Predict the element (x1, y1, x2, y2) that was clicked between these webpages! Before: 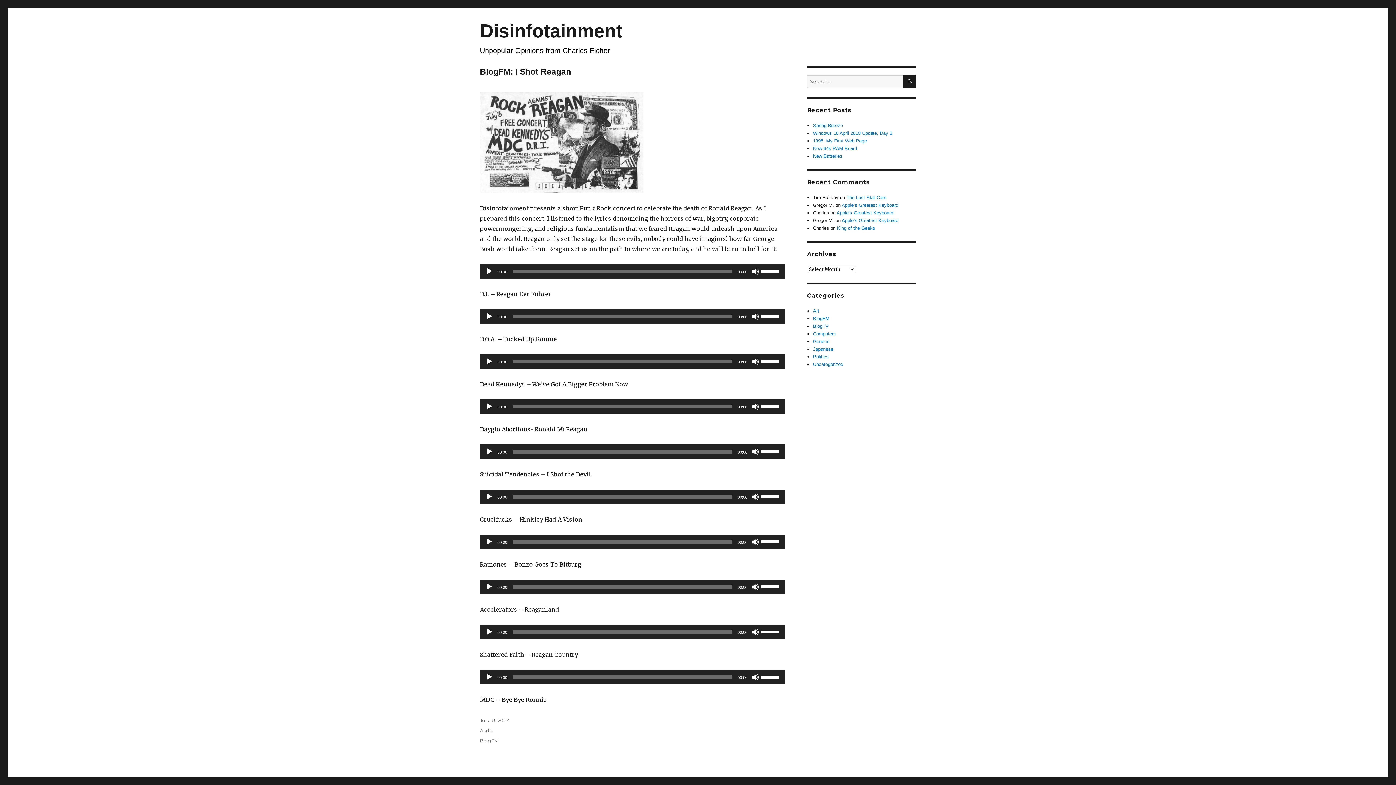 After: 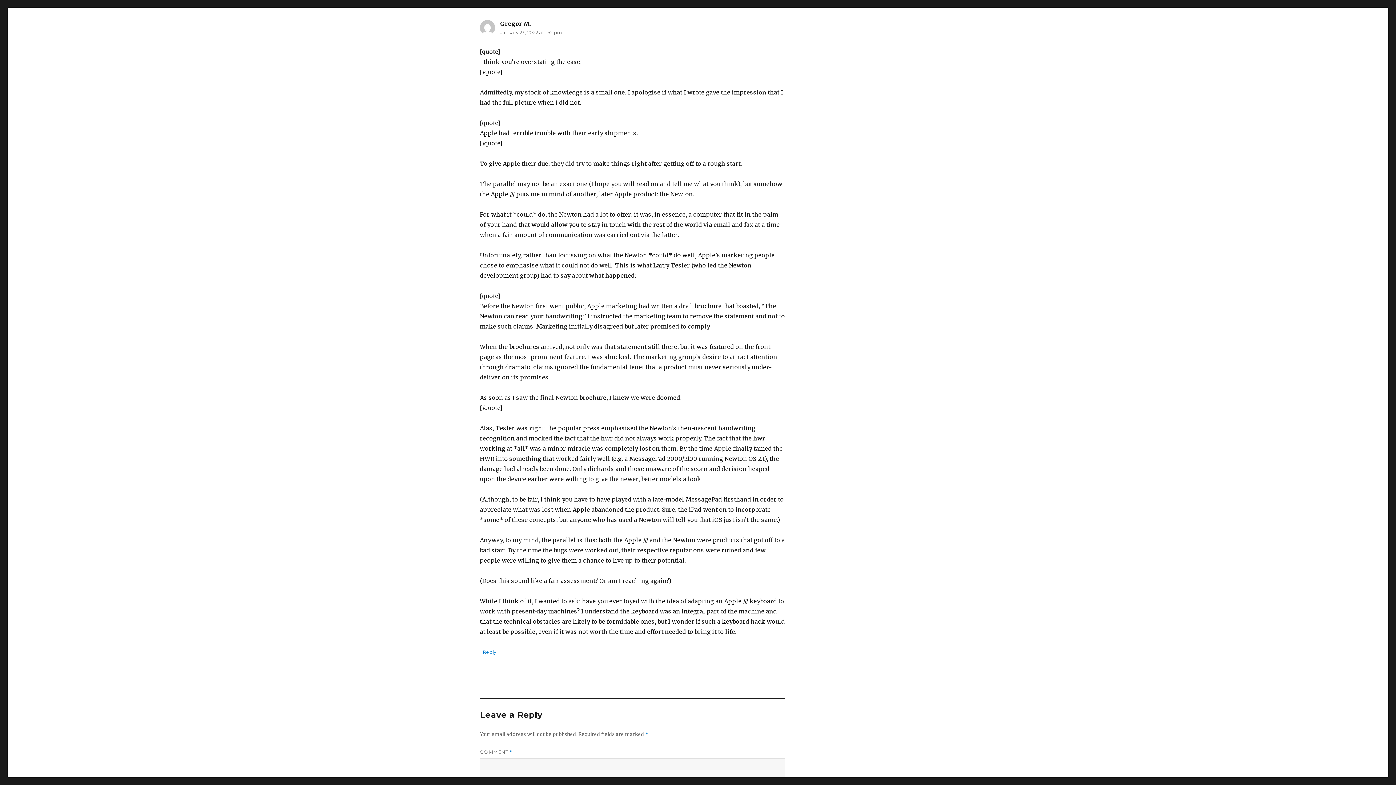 Action: label: Apple’s Greatest Keyboard bbox: (841, 202, 898, 207)